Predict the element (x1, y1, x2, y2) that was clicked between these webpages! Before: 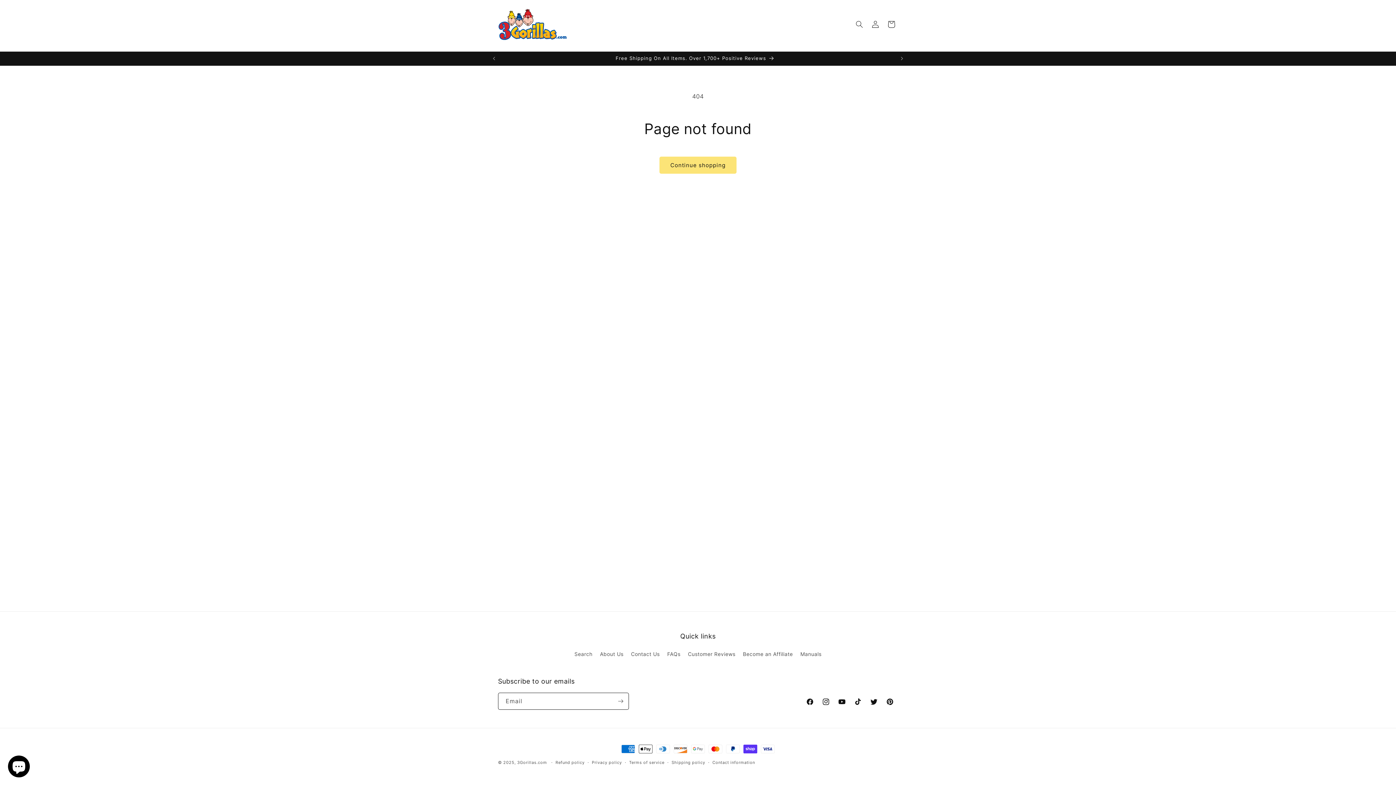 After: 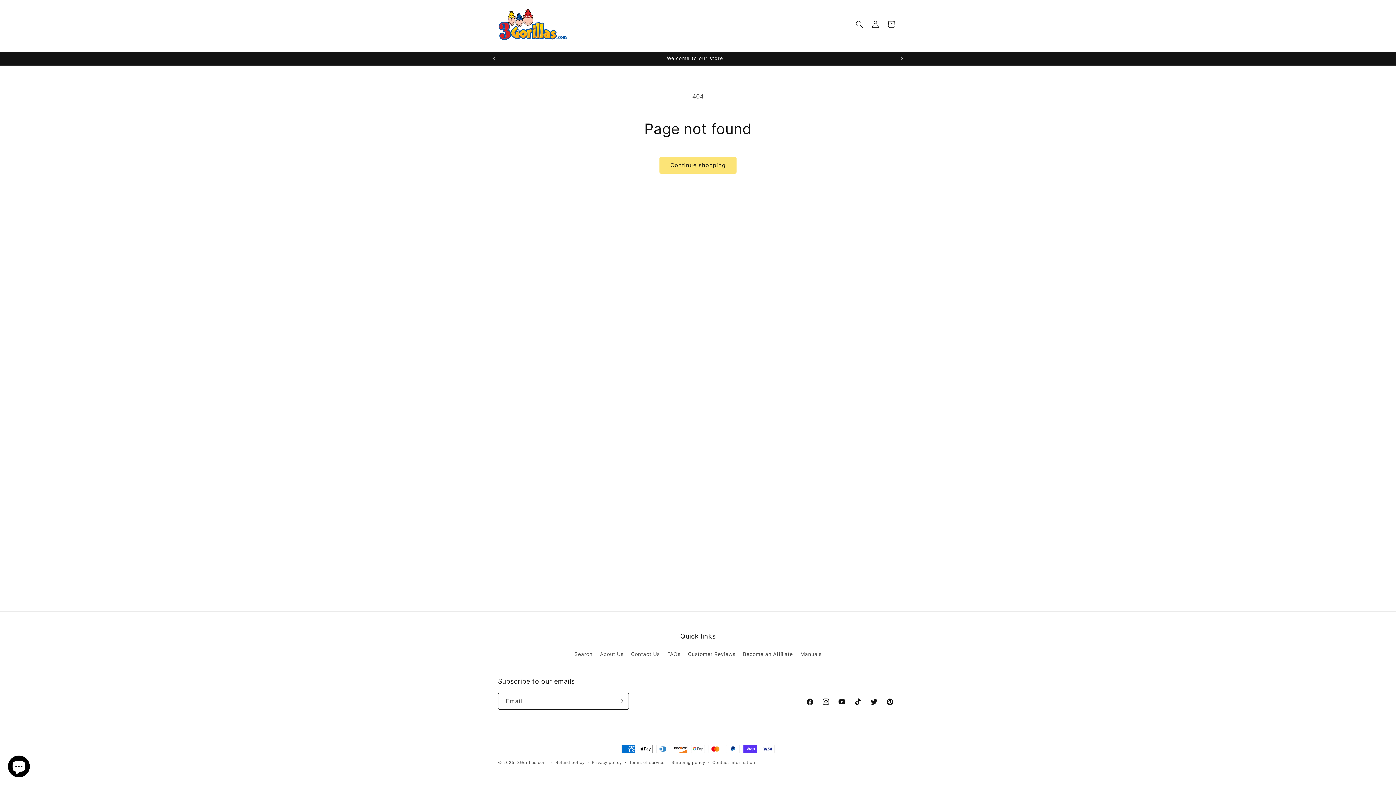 Action: bbox: (894, 51, 910, 65) label: Next announcement